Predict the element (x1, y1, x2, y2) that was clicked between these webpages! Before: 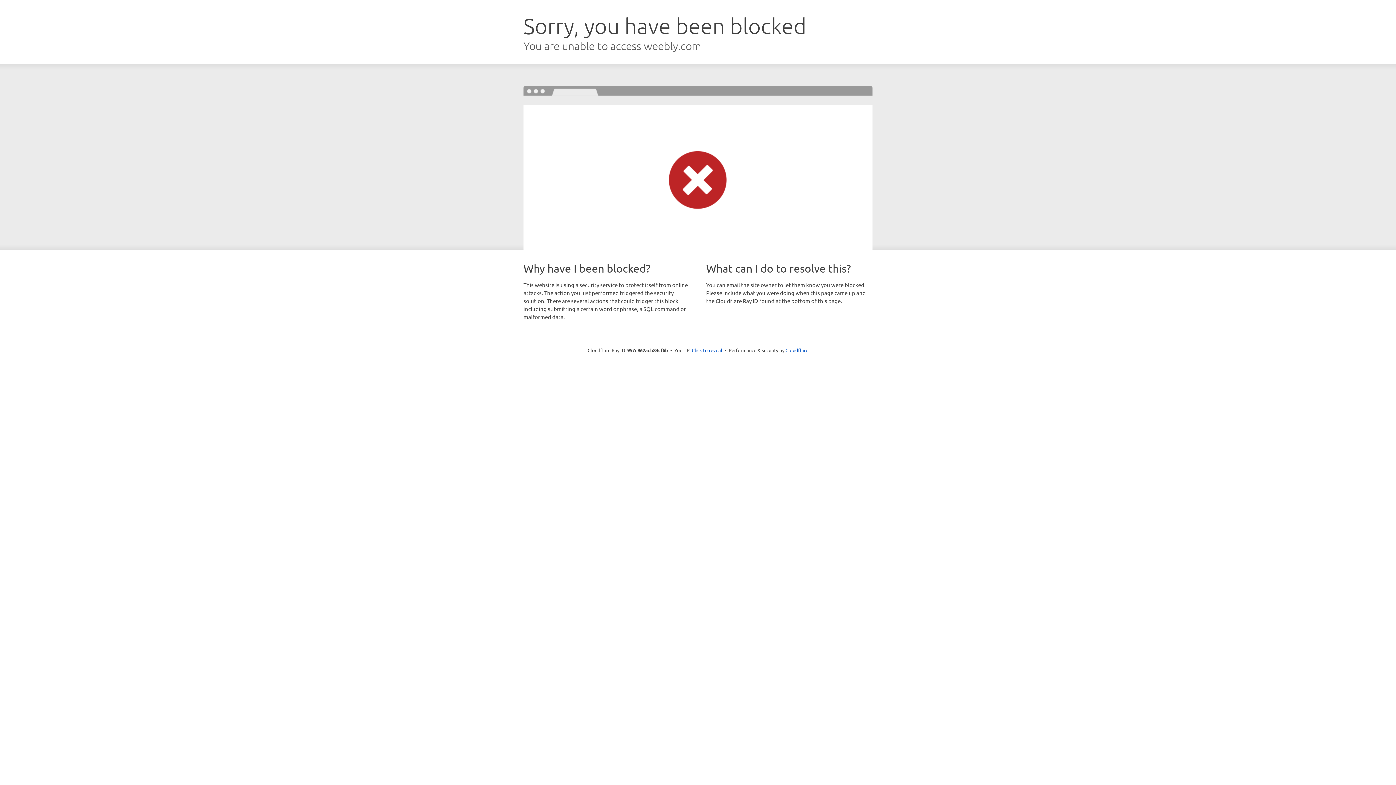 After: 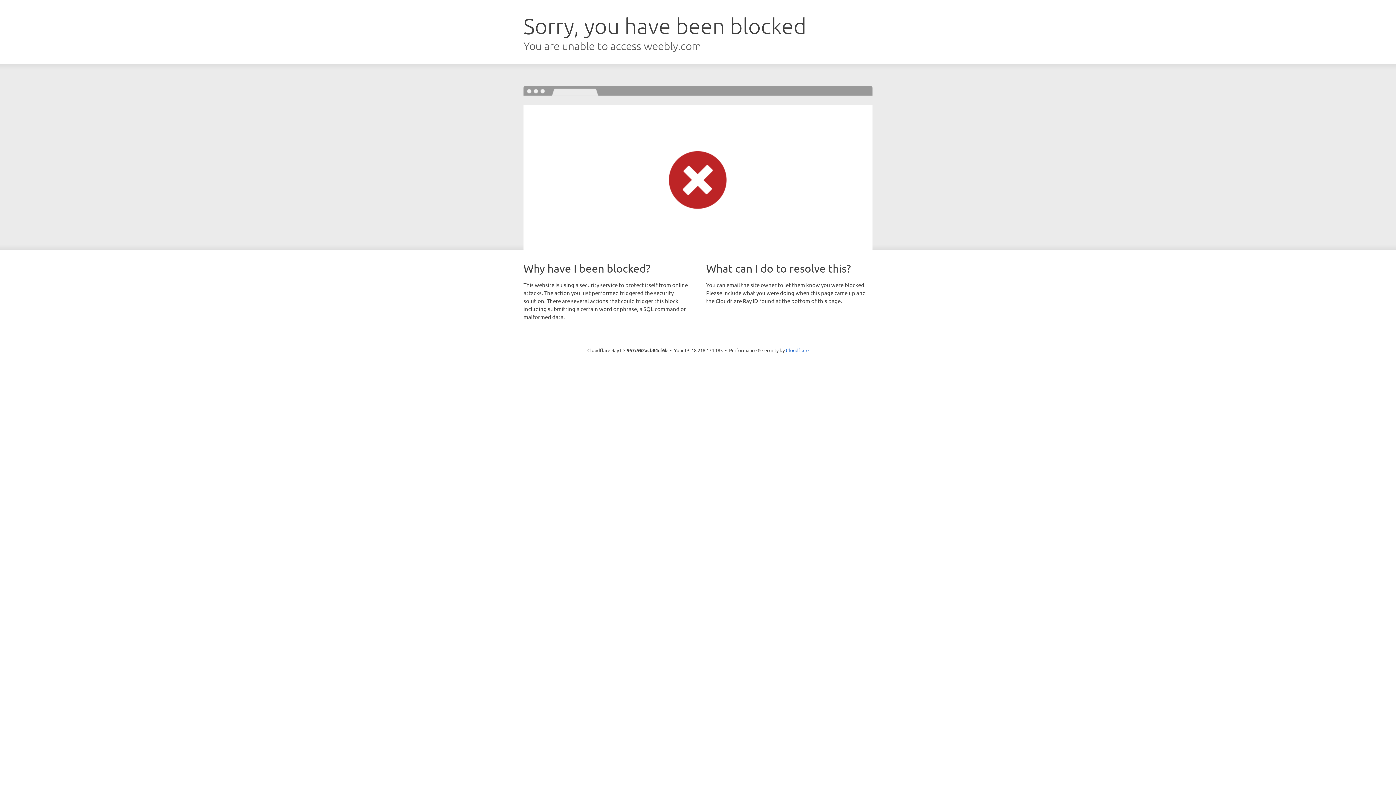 Action: label: Click to reveal bbox: (692, 346, 722, 353)